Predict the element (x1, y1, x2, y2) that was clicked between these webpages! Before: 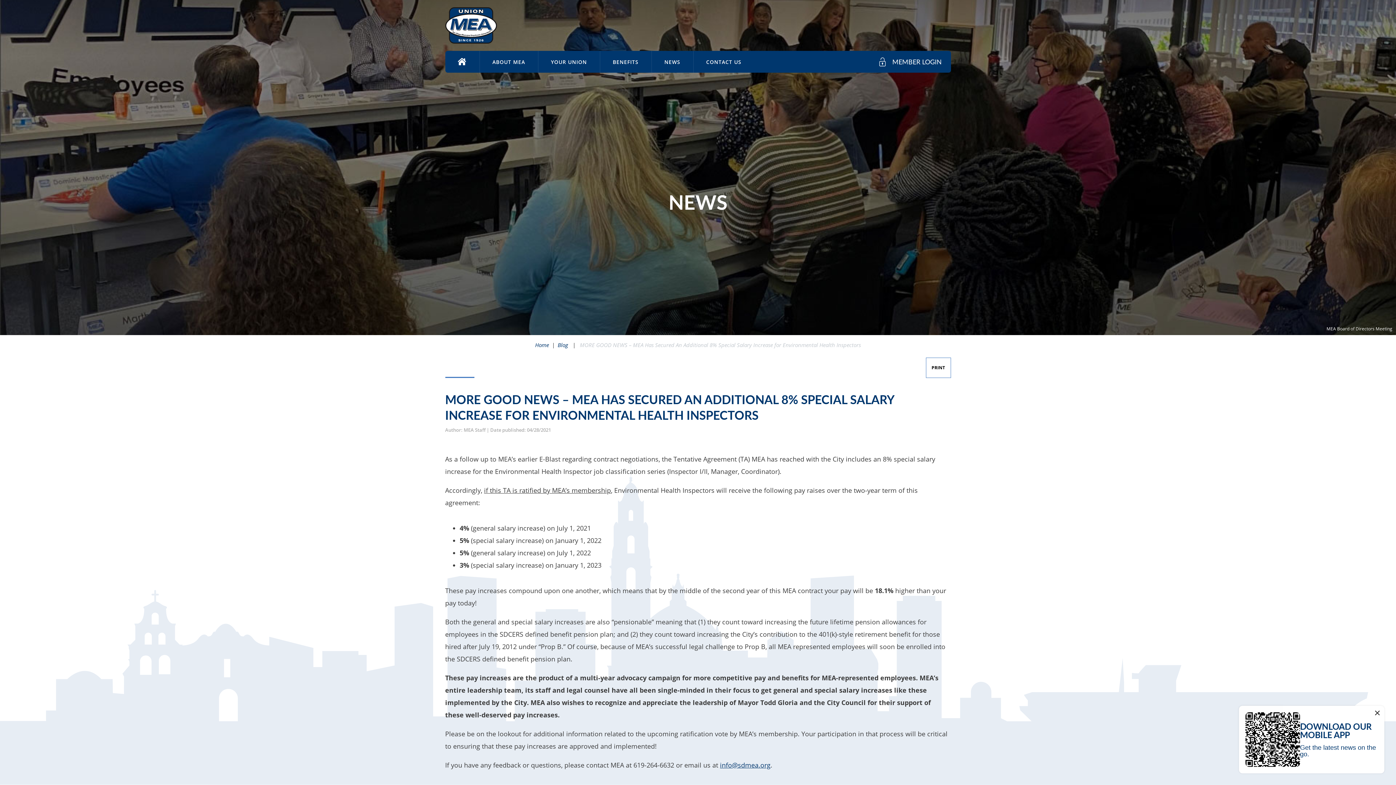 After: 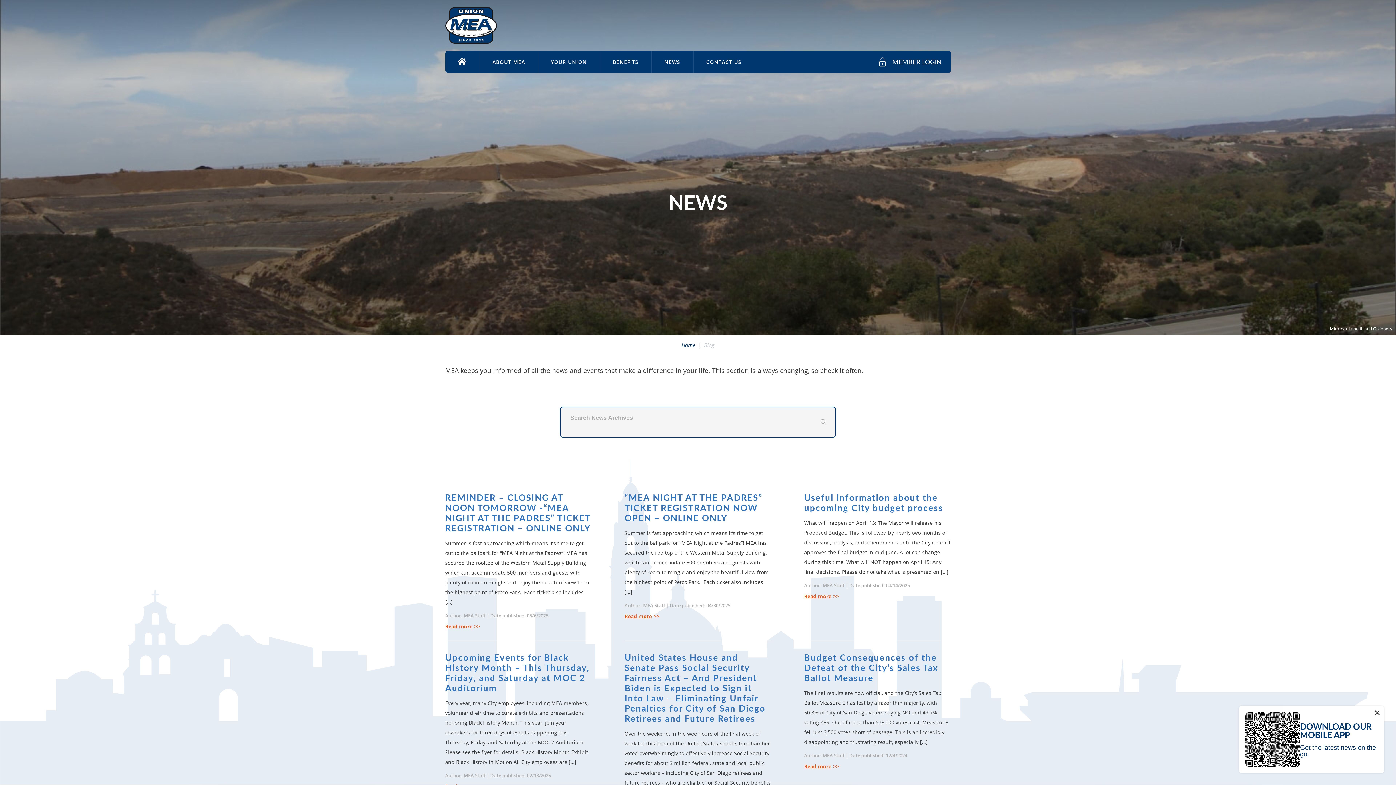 Action: bbox: (557, 341, 568, 348) label: Blog